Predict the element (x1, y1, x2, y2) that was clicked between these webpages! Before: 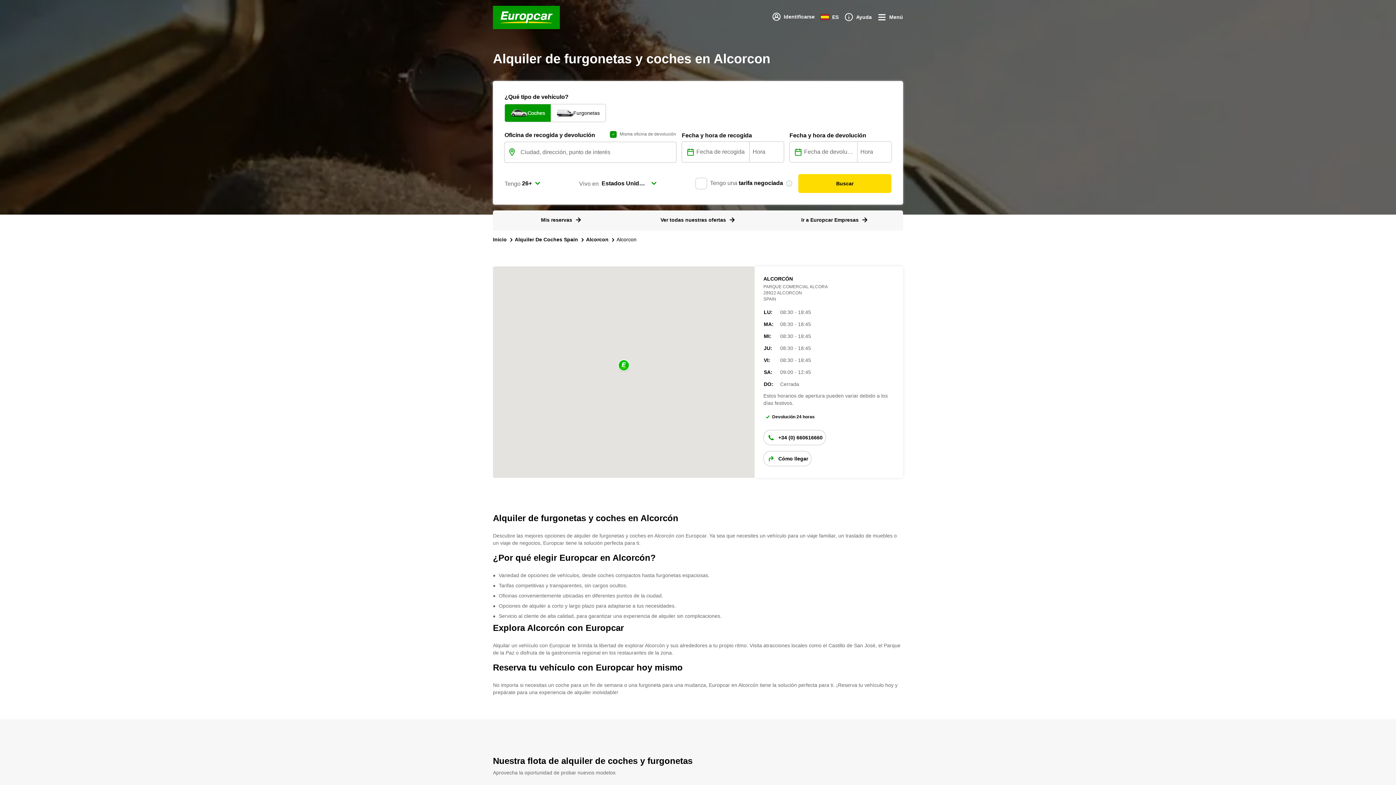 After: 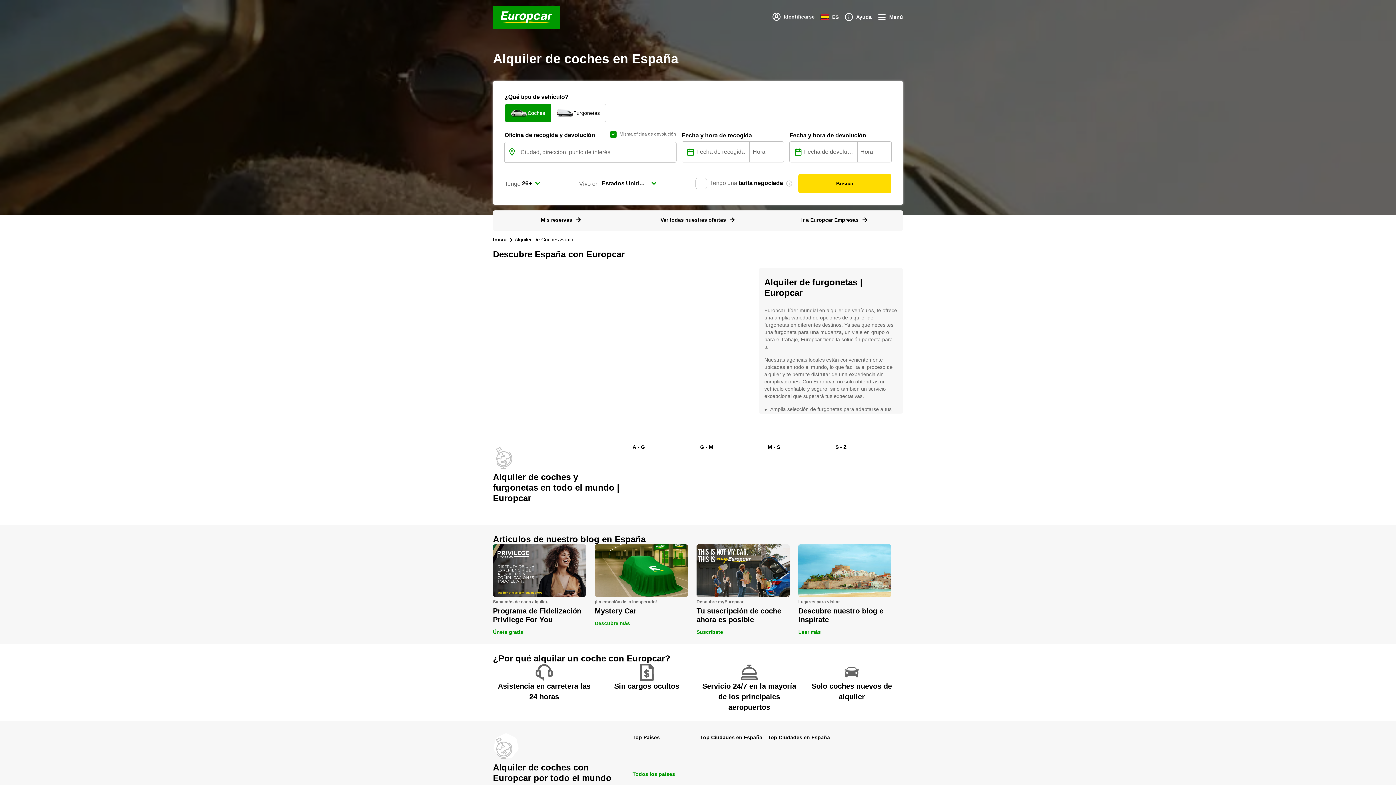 Action: bbox: (514, 236, 578, 243) label: Alquiler De Coches Spain